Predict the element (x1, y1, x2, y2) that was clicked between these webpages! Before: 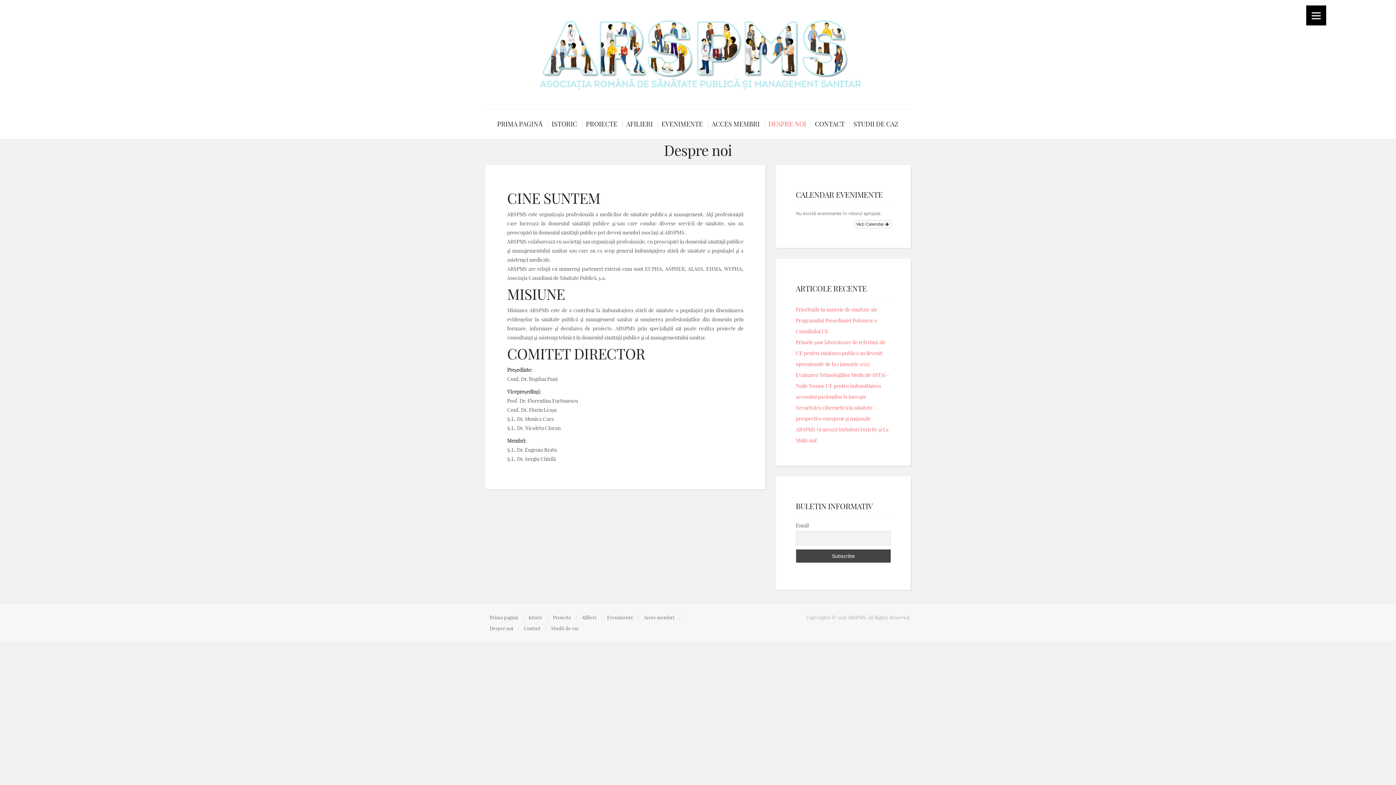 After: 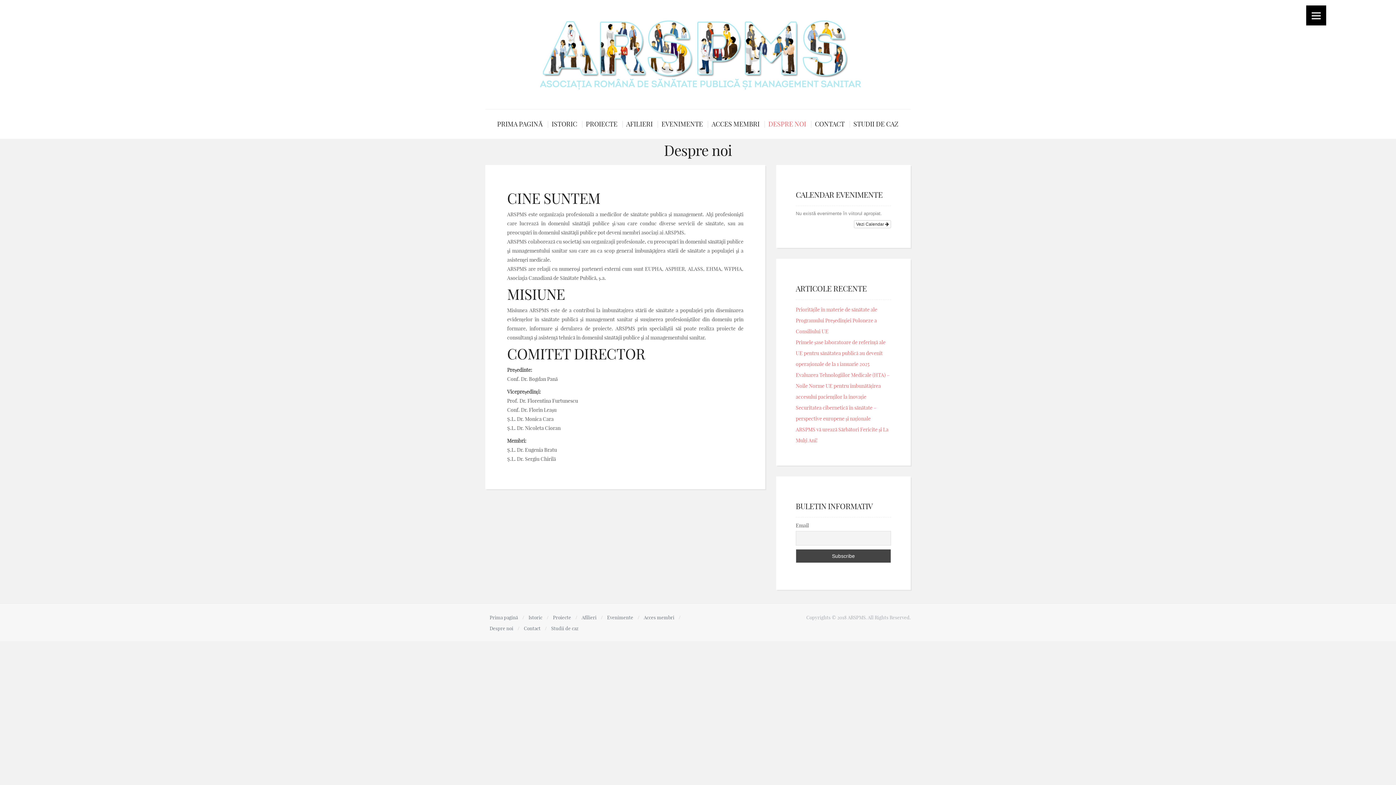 Action: label: DESPRE NOI bbox: (767, 109, 812, 138)